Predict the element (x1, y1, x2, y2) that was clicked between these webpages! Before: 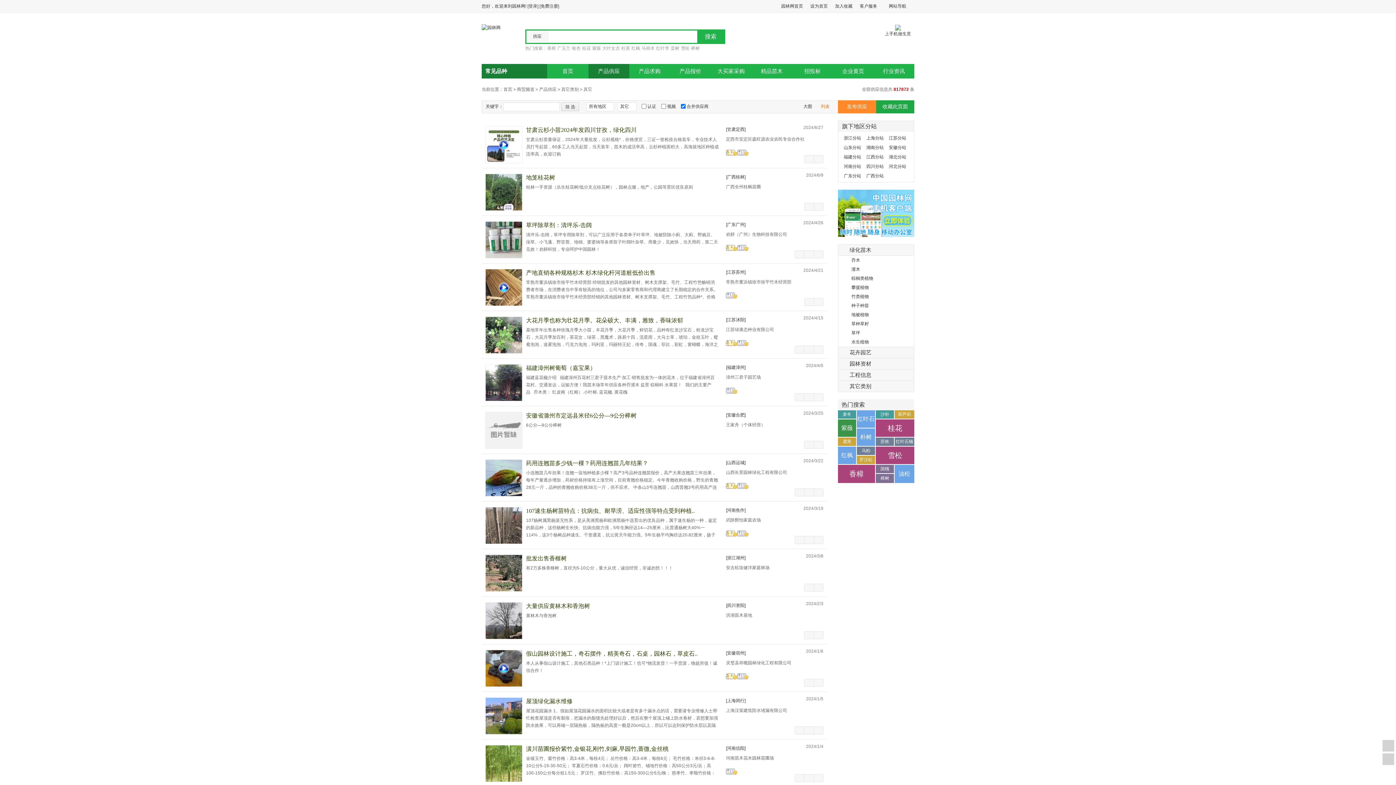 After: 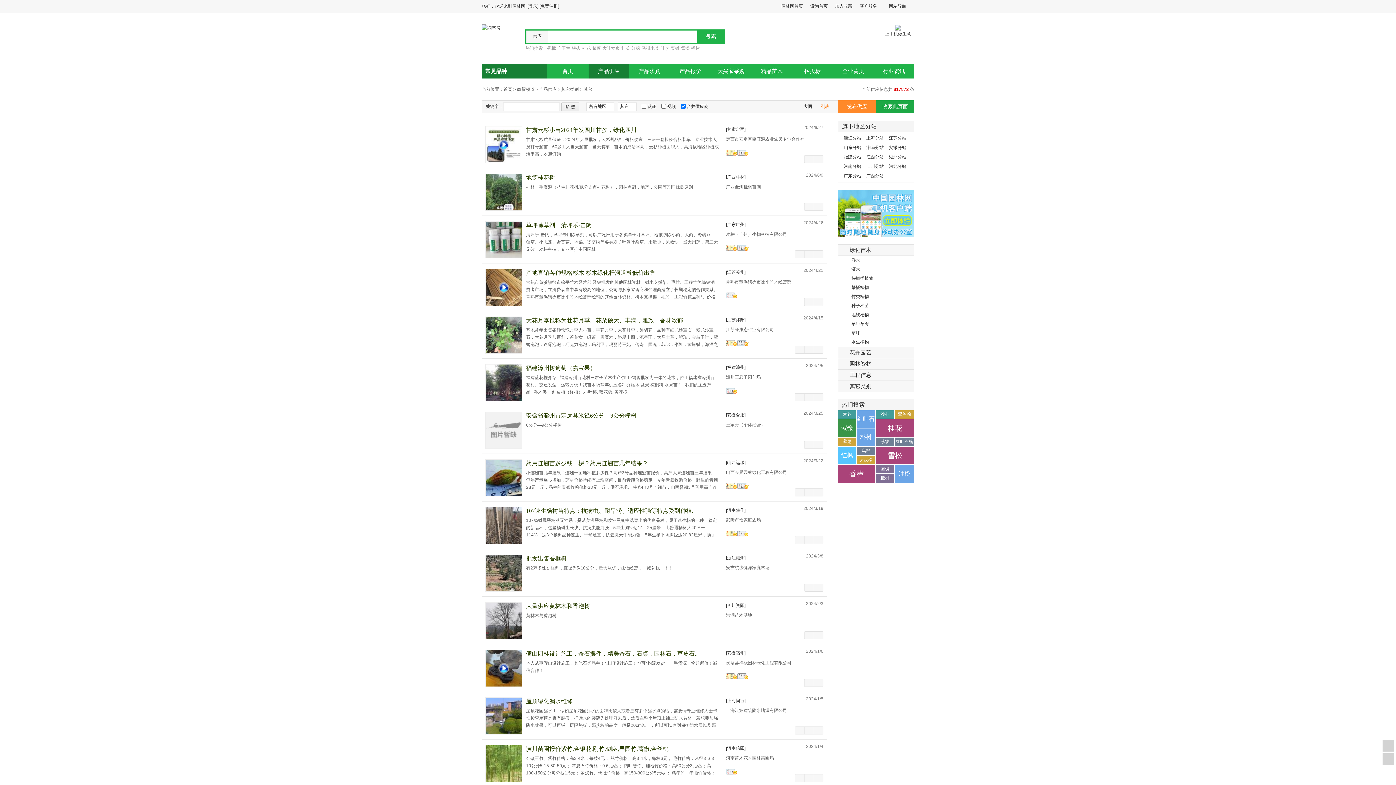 Action: bbox: (838, 446, 856, 464) label: 红枫